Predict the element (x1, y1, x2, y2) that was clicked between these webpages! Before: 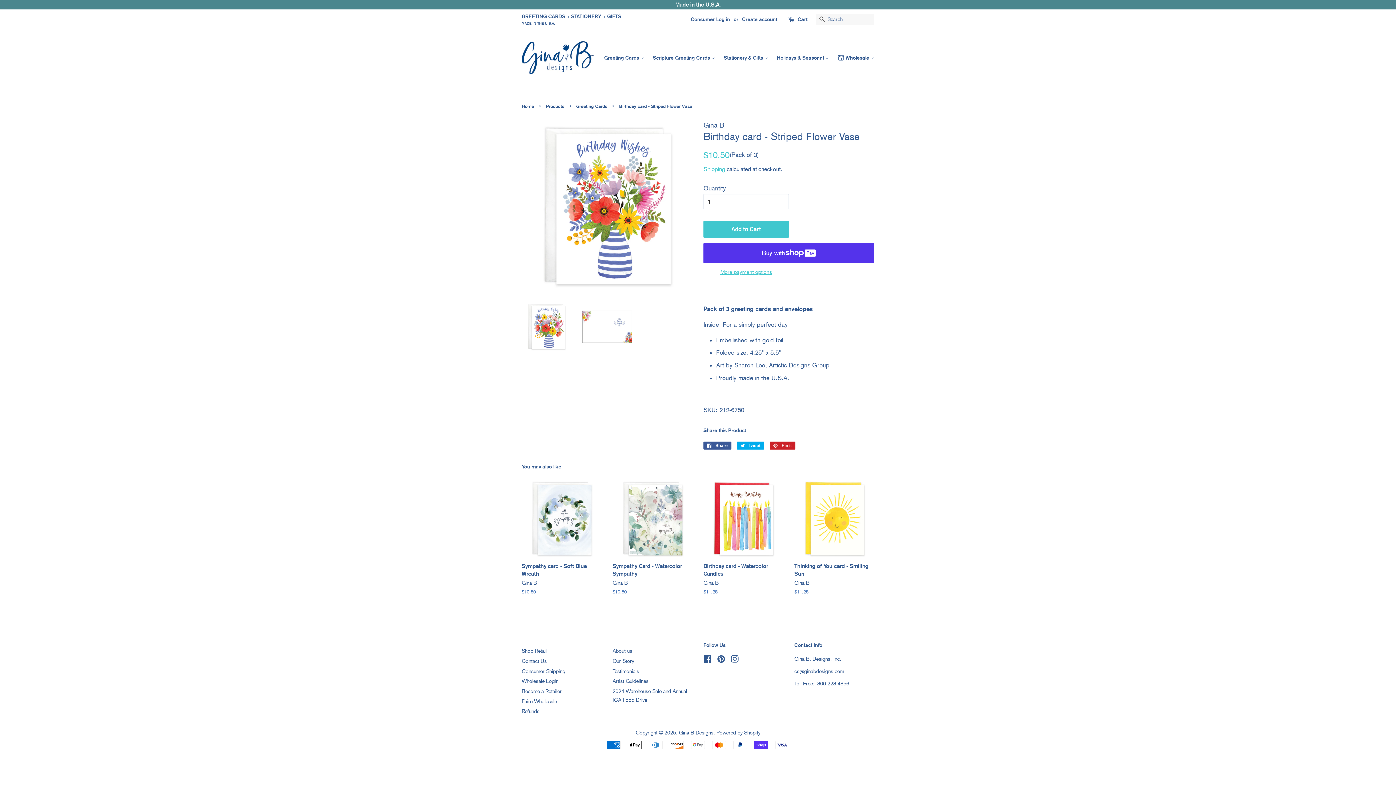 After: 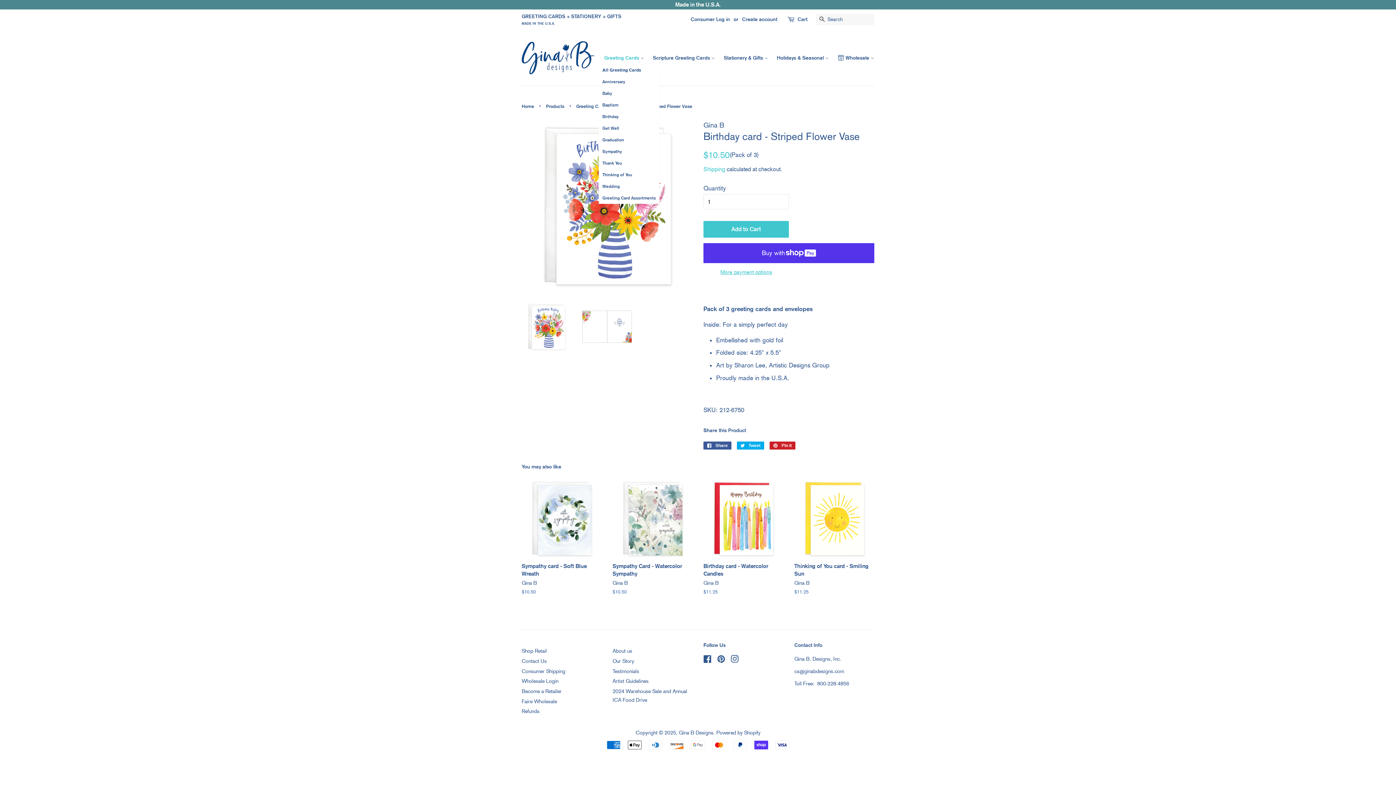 Action: bbox: (604, 51, 648, 64) label: Greeting Cards 